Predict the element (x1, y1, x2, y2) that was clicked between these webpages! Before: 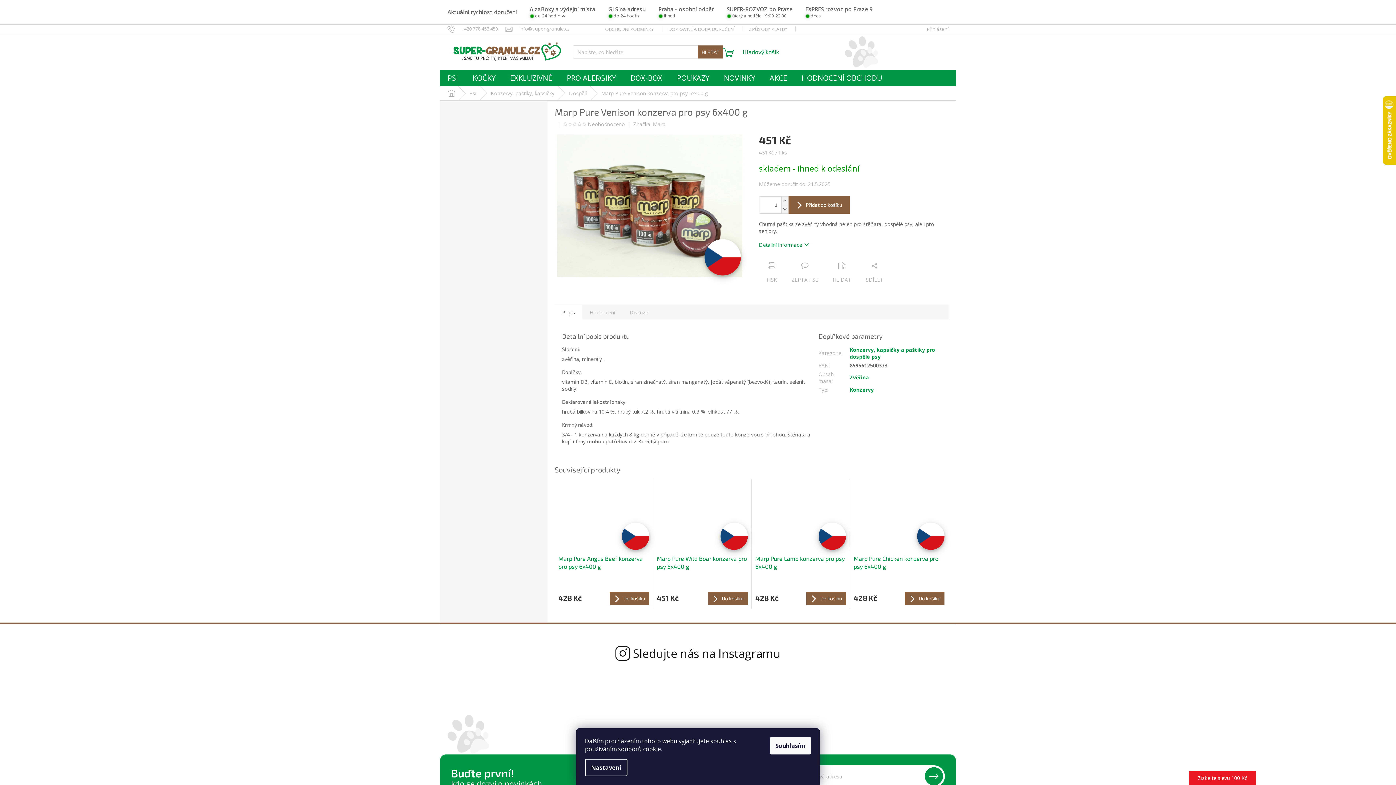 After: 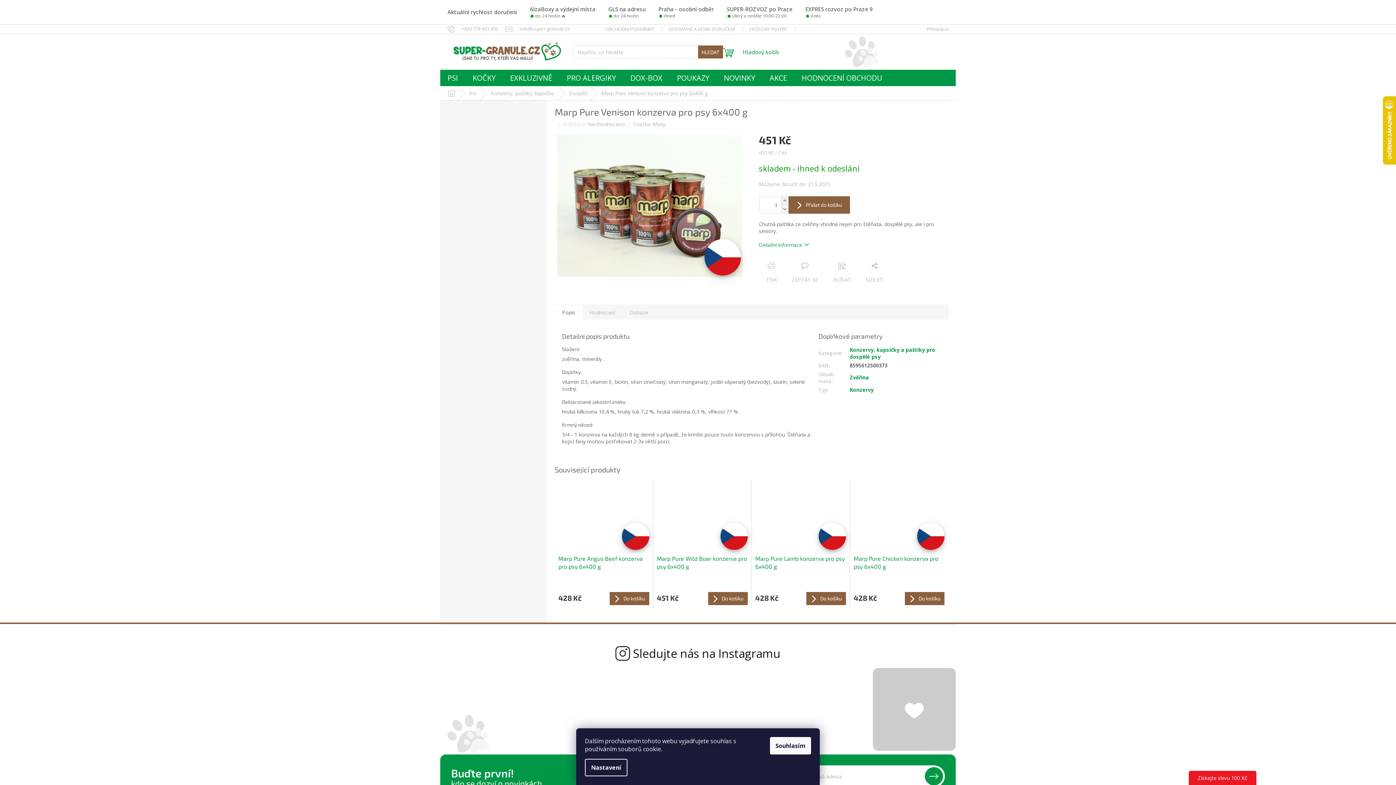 Action: bbox: (873, 668, 955, 751)